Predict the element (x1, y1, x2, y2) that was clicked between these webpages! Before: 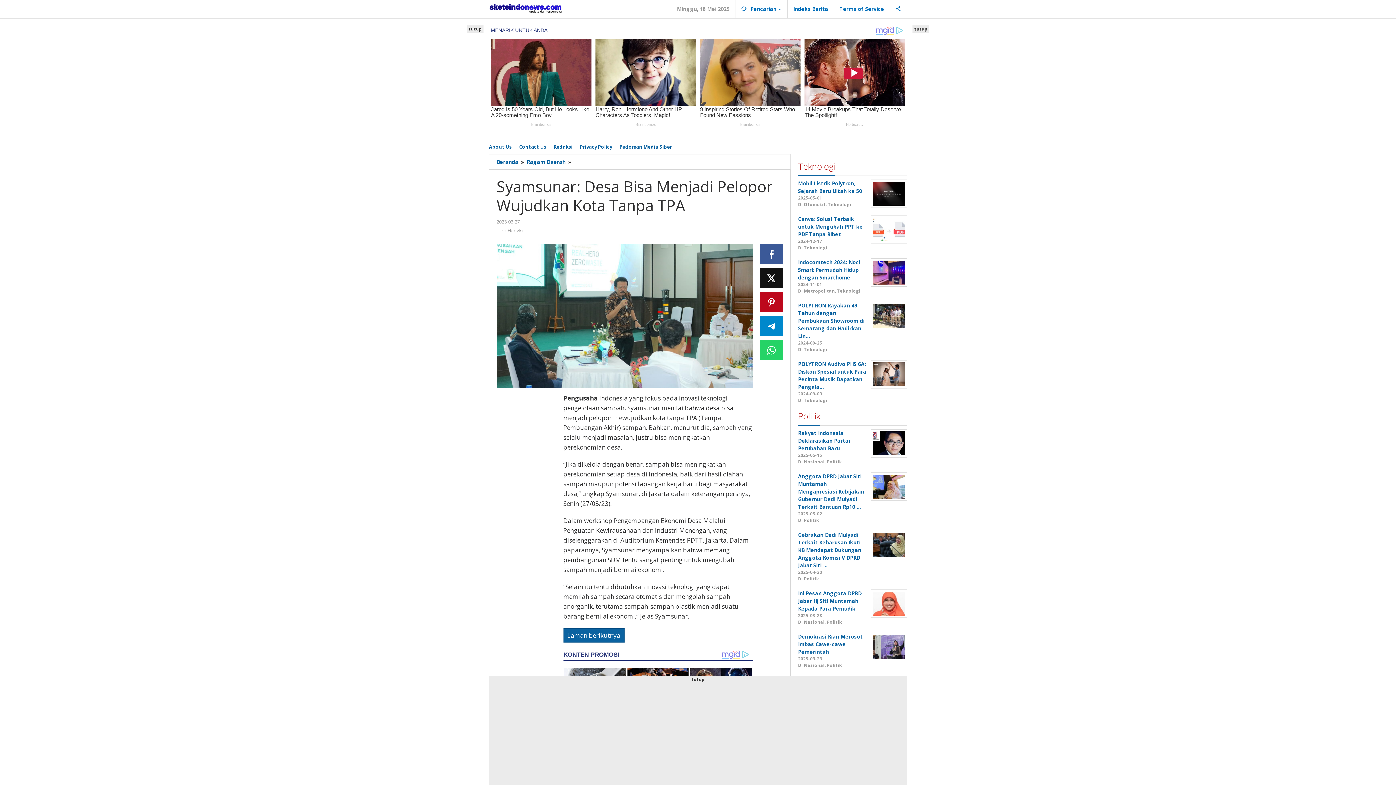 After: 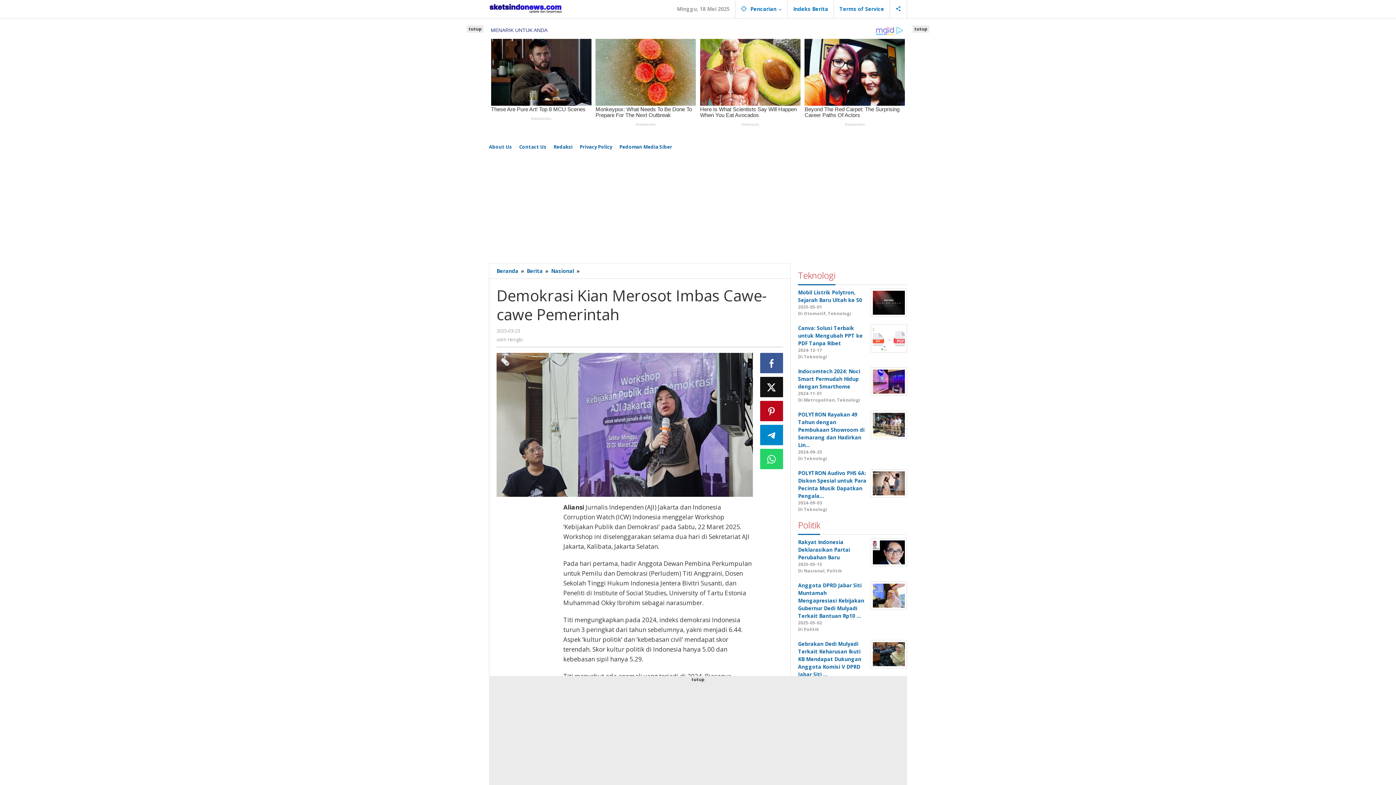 Action: label: Demokrasi Kian Merosot Imbas Cawe-cawe Pemerintah bbox: (798, 633, 862, 655)